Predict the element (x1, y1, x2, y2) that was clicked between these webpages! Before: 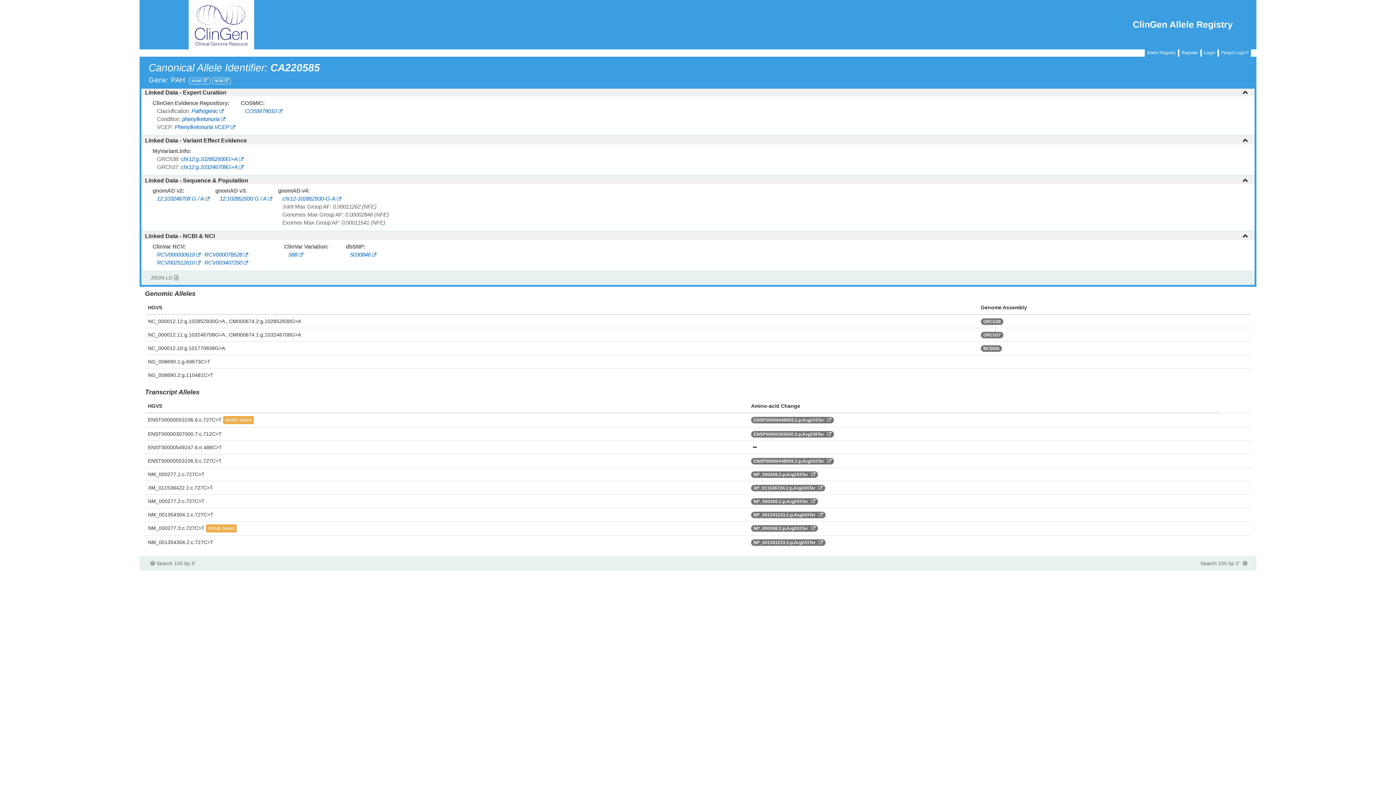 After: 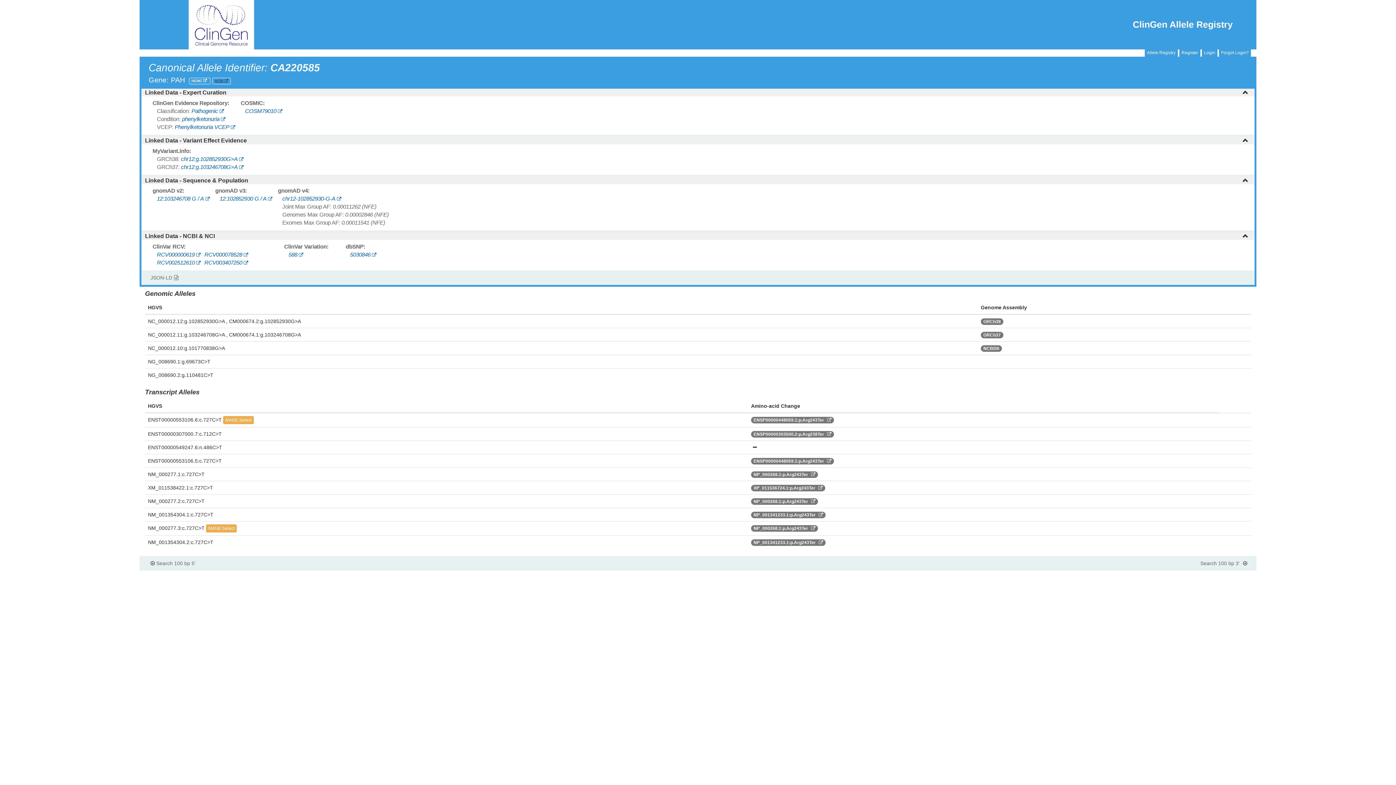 Action: label: NCBI  bbox: (214, 78, 228, 82)